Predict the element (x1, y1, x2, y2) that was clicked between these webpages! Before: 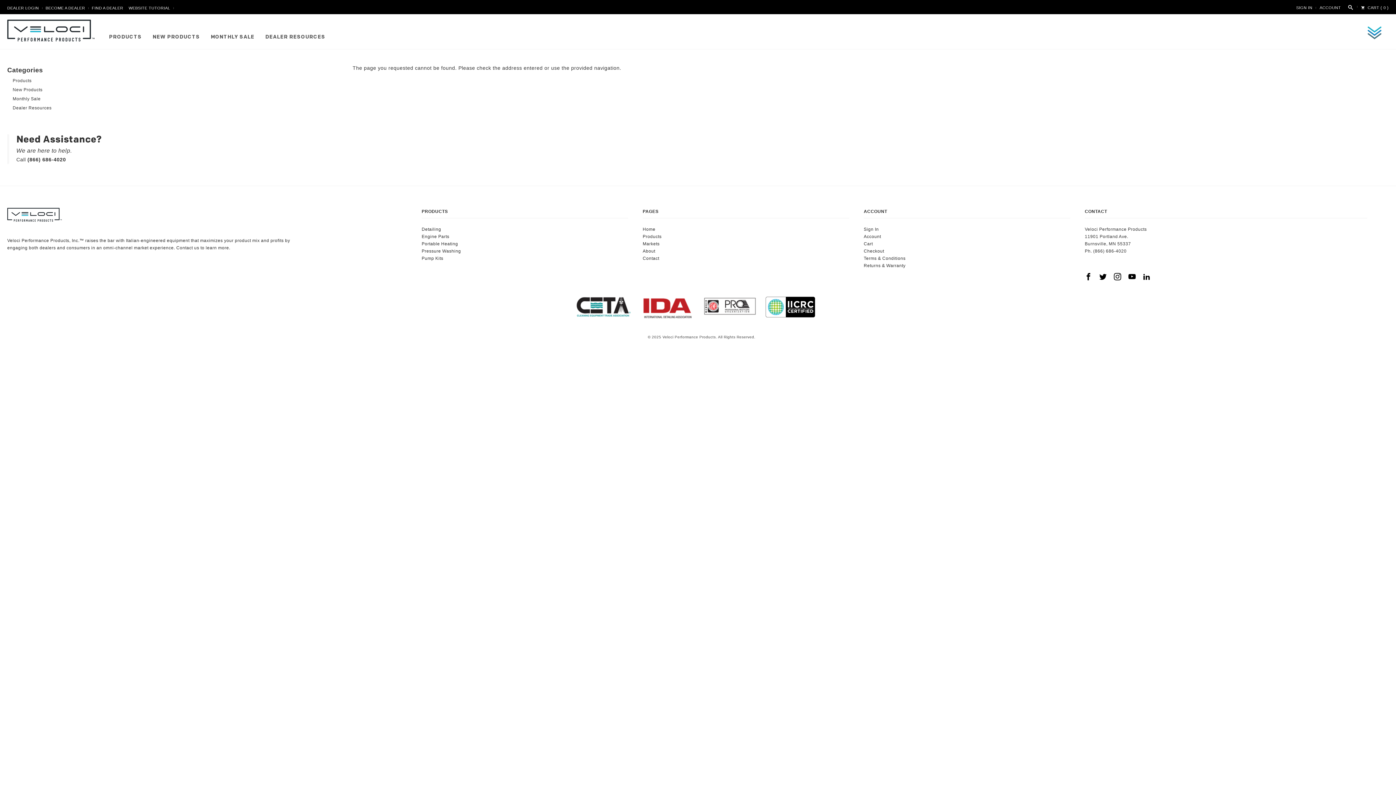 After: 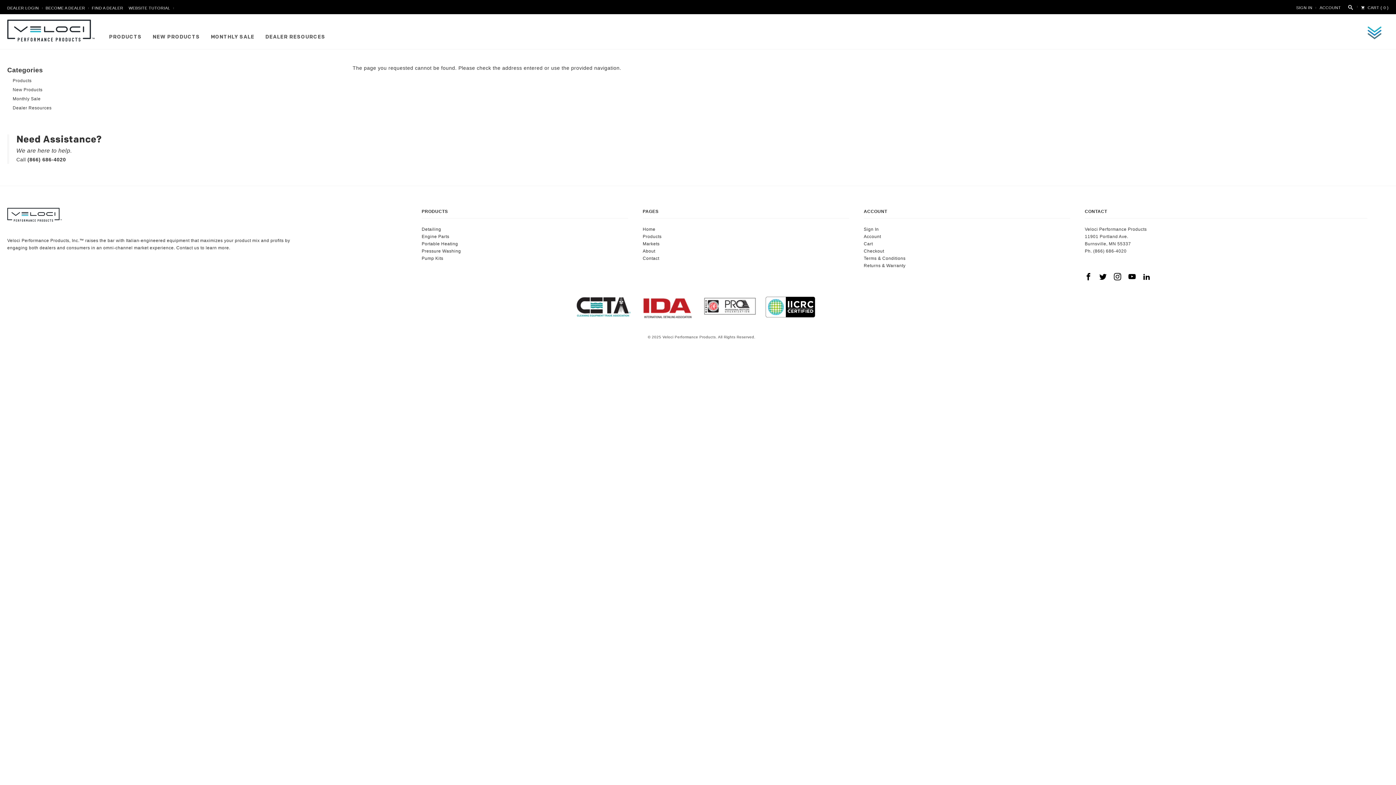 Action: label: Portable Heating bbox: (421, 241, 458, 246)